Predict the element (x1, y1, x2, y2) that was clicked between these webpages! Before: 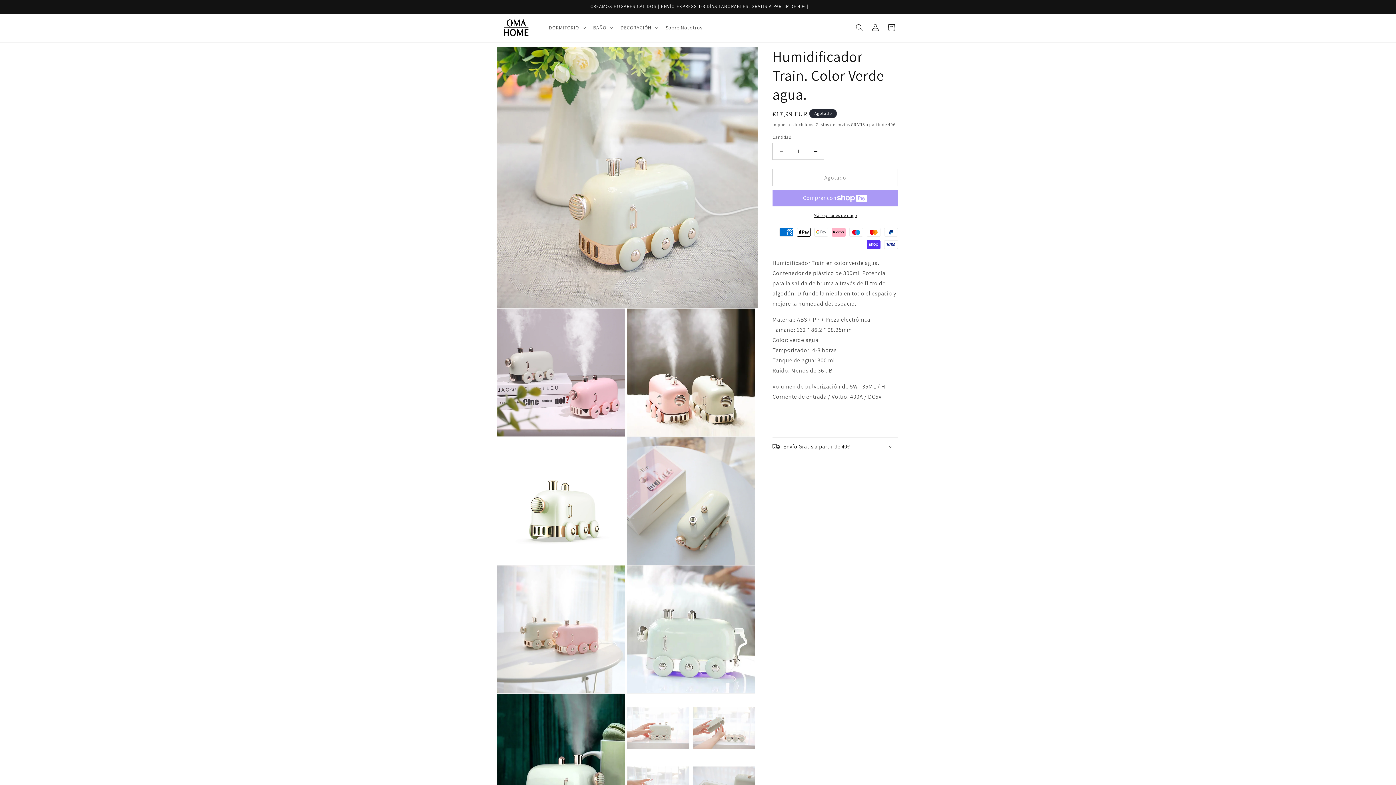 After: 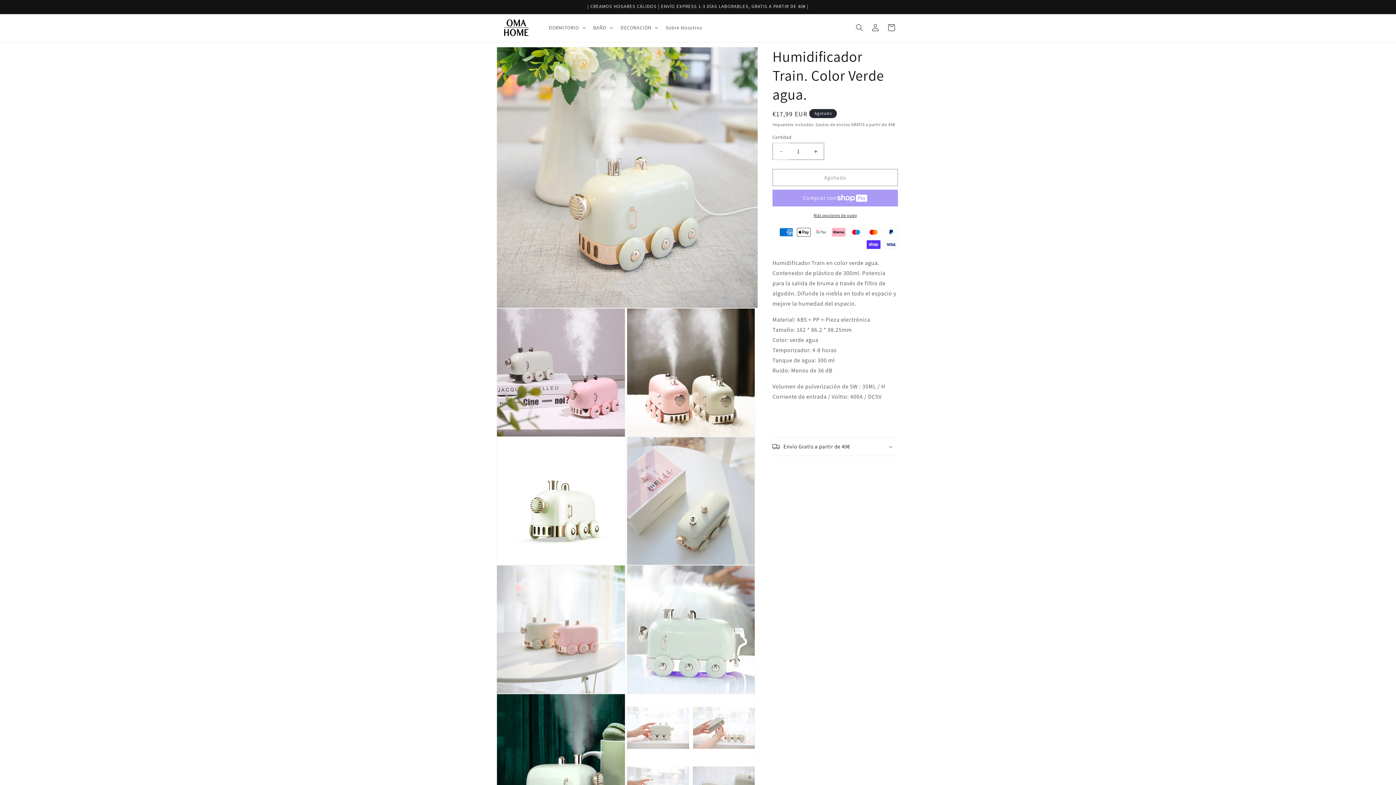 Action: bbox: (773, 142, 789, 160) label: Reducir cantidad para Humidificador Train. Color Verde agua.